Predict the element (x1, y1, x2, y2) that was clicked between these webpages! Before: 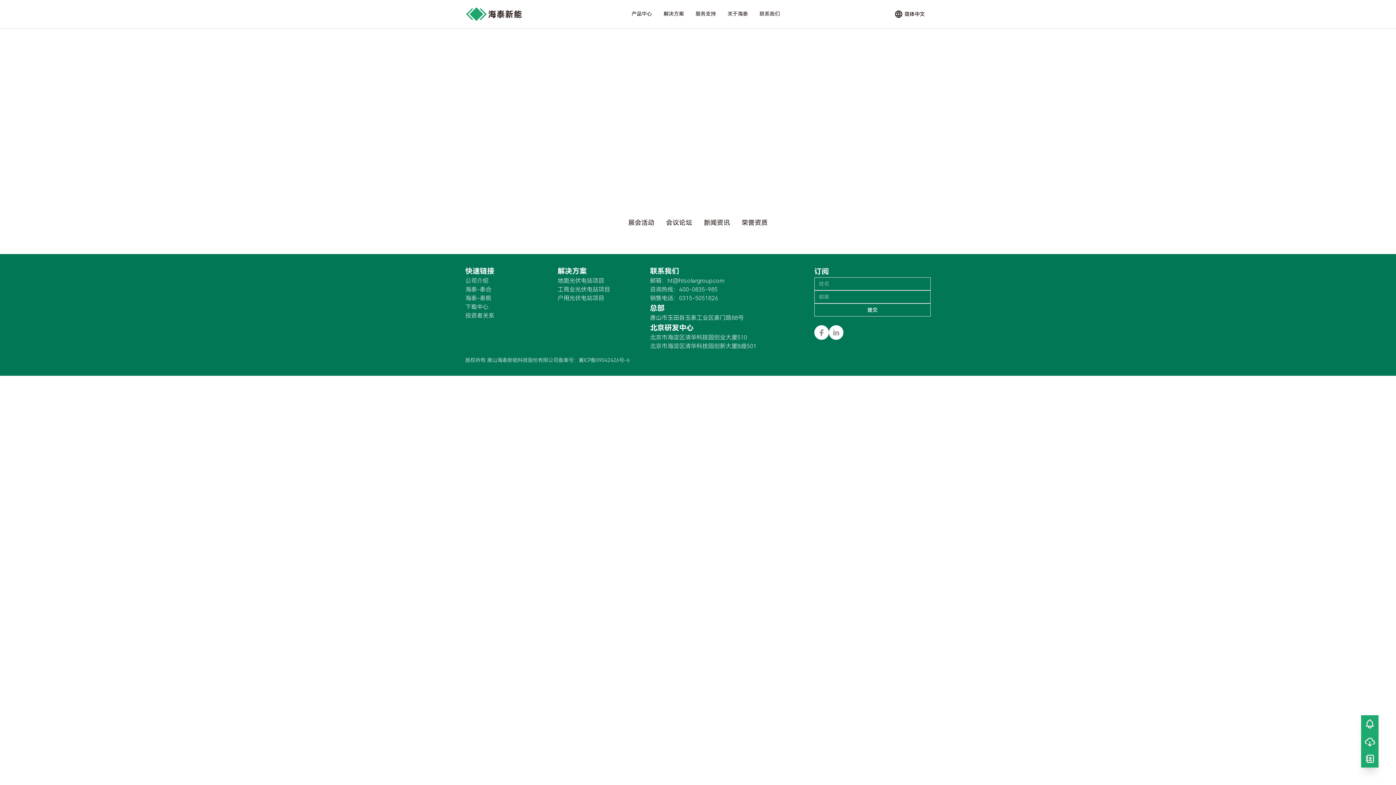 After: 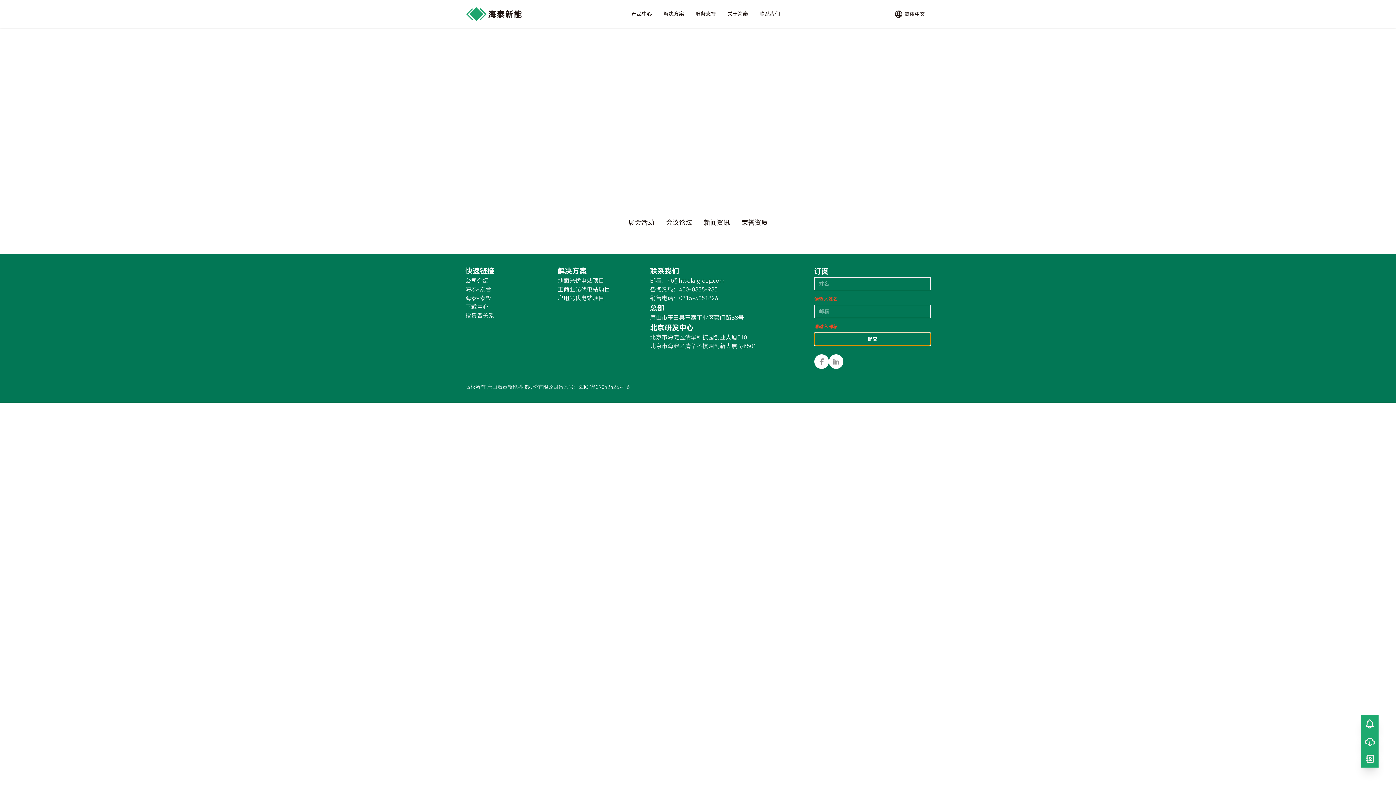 Action: label: 提交 bbox: (814, 303, 930, 316)